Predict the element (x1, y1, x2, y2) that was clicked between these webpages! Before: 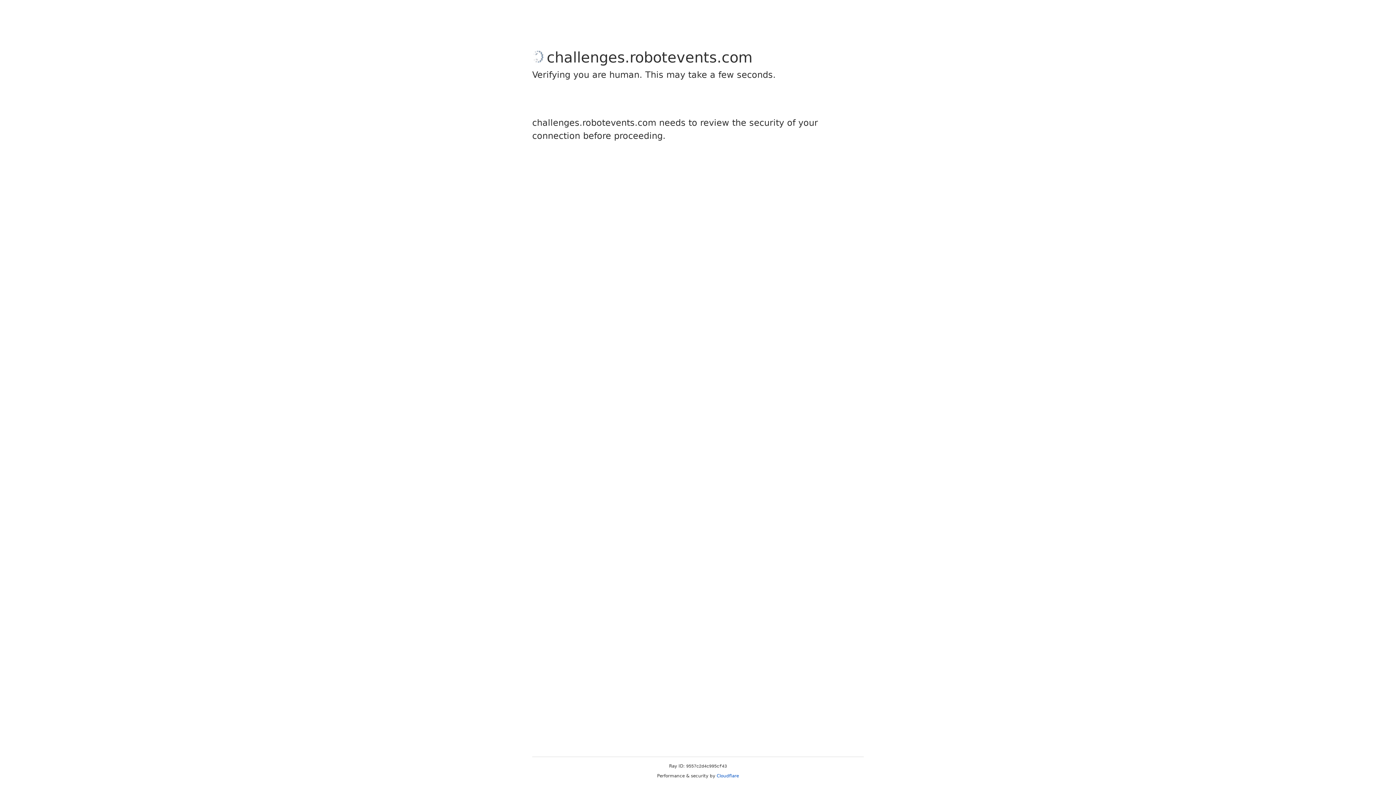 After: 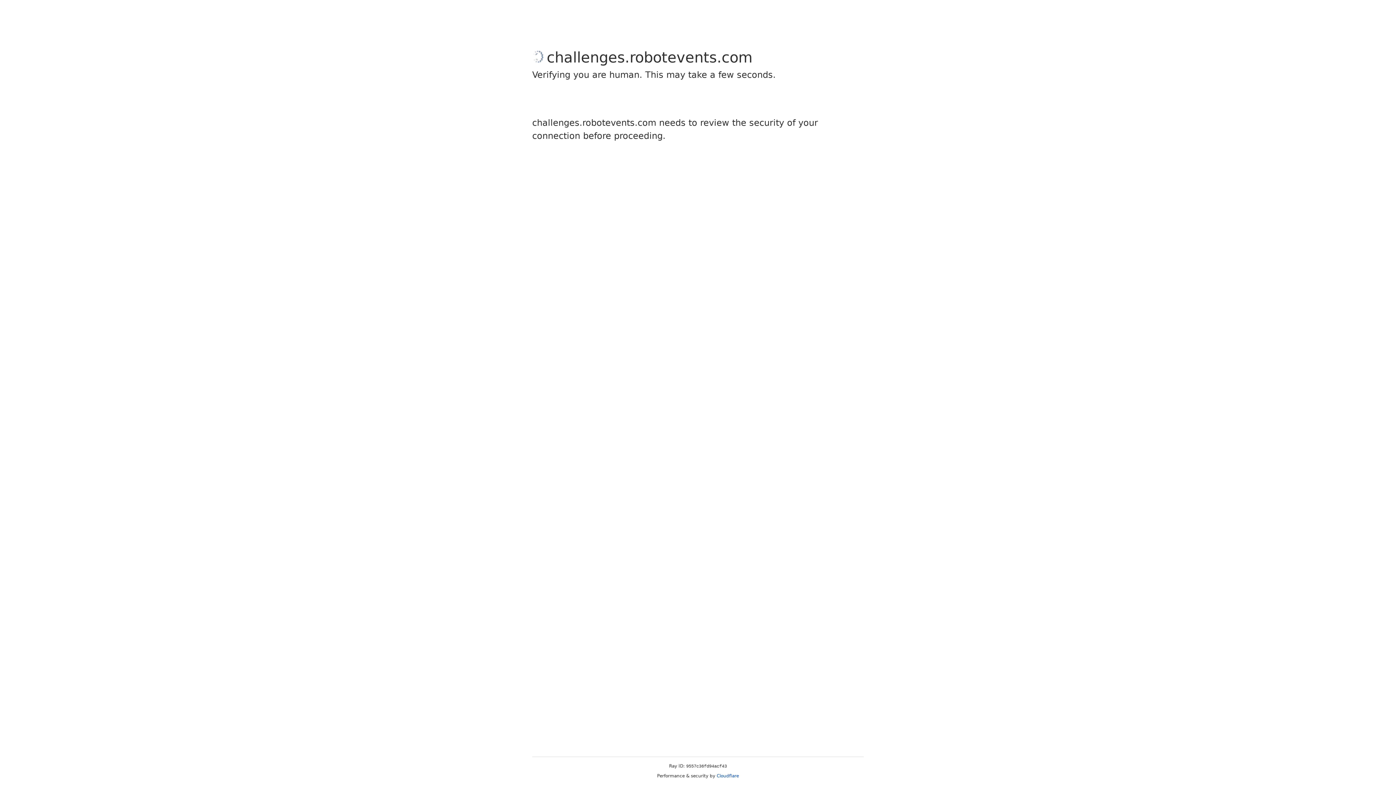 Action: bbox: (716, 773, 739, 778) label: Cloudflare